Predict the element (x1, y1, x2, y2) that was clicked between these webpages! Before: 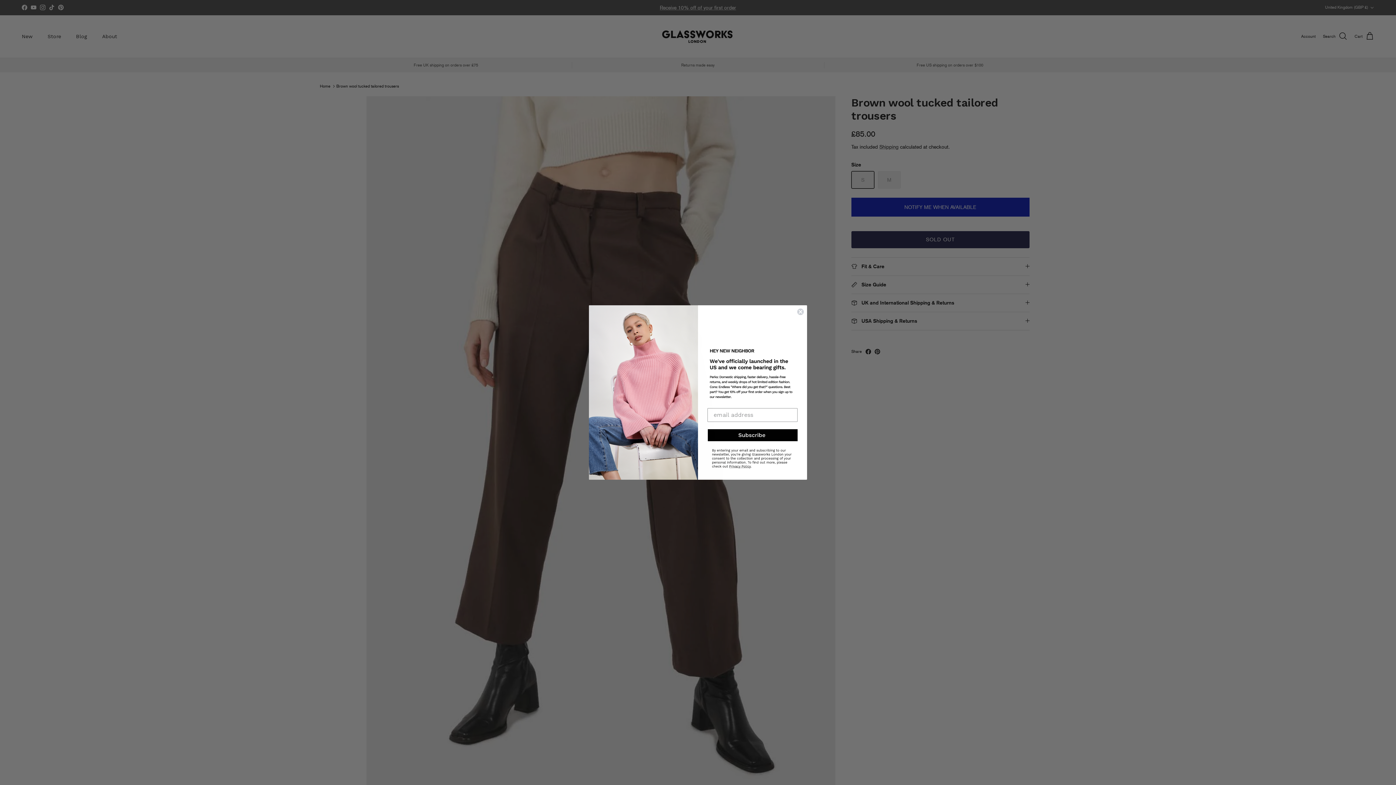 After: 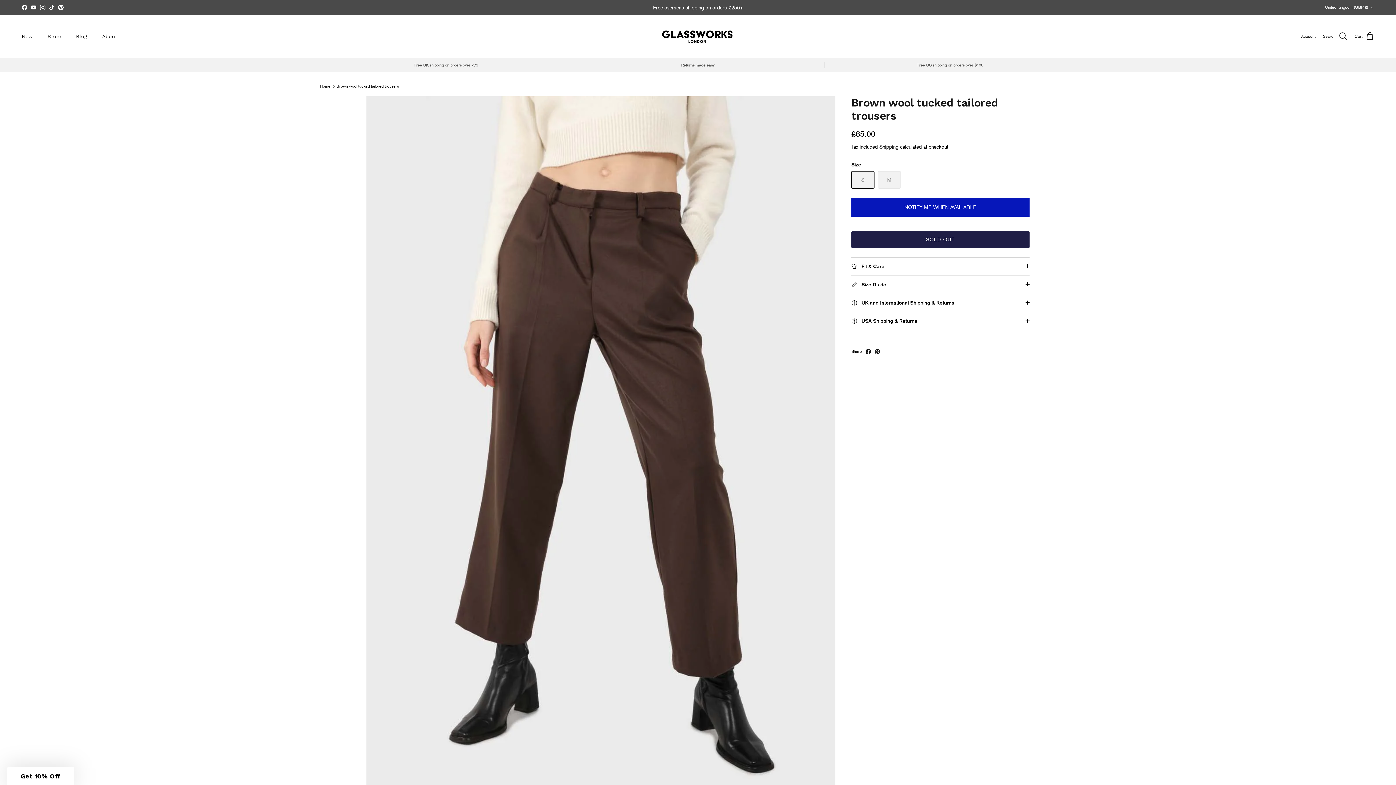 Action: label: Close dialog bbox: (797, 308, 804, 315)